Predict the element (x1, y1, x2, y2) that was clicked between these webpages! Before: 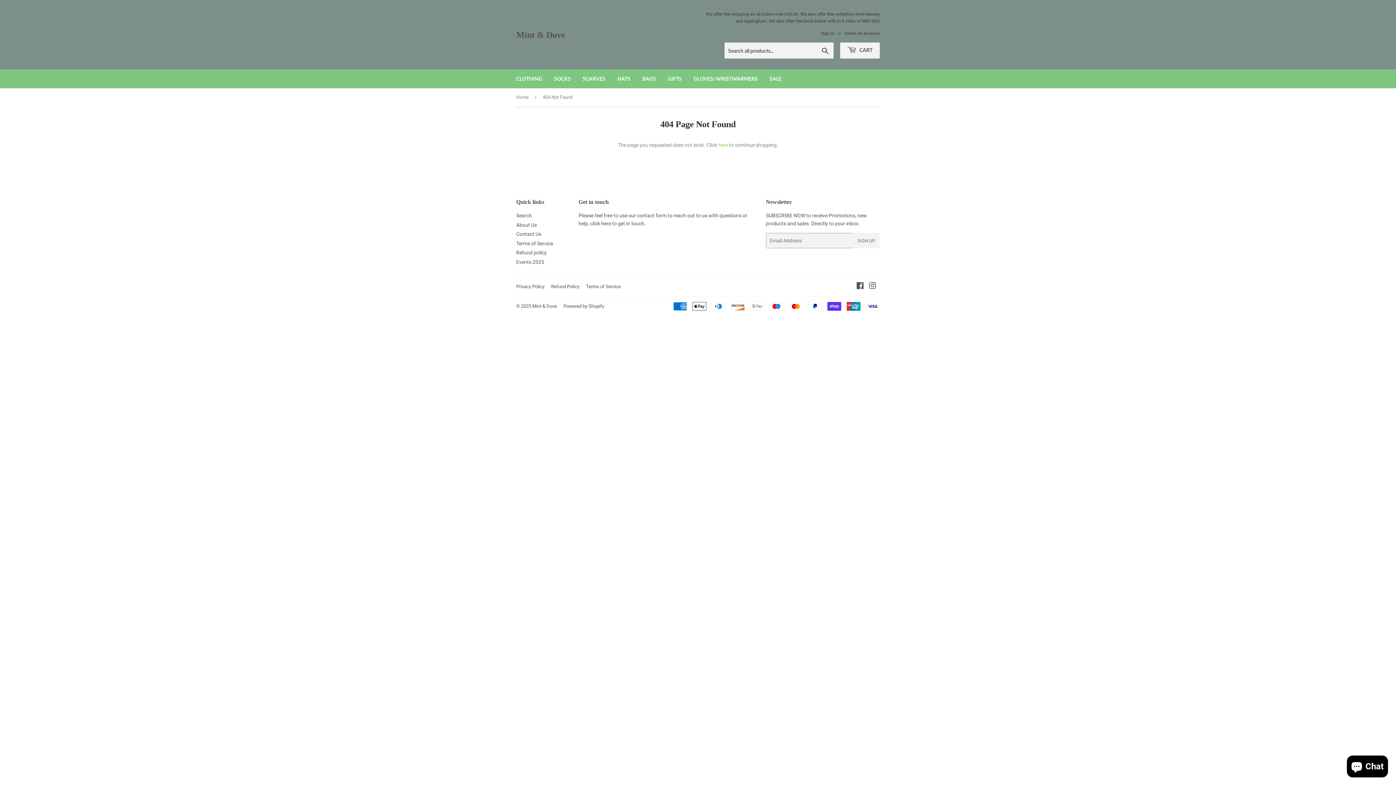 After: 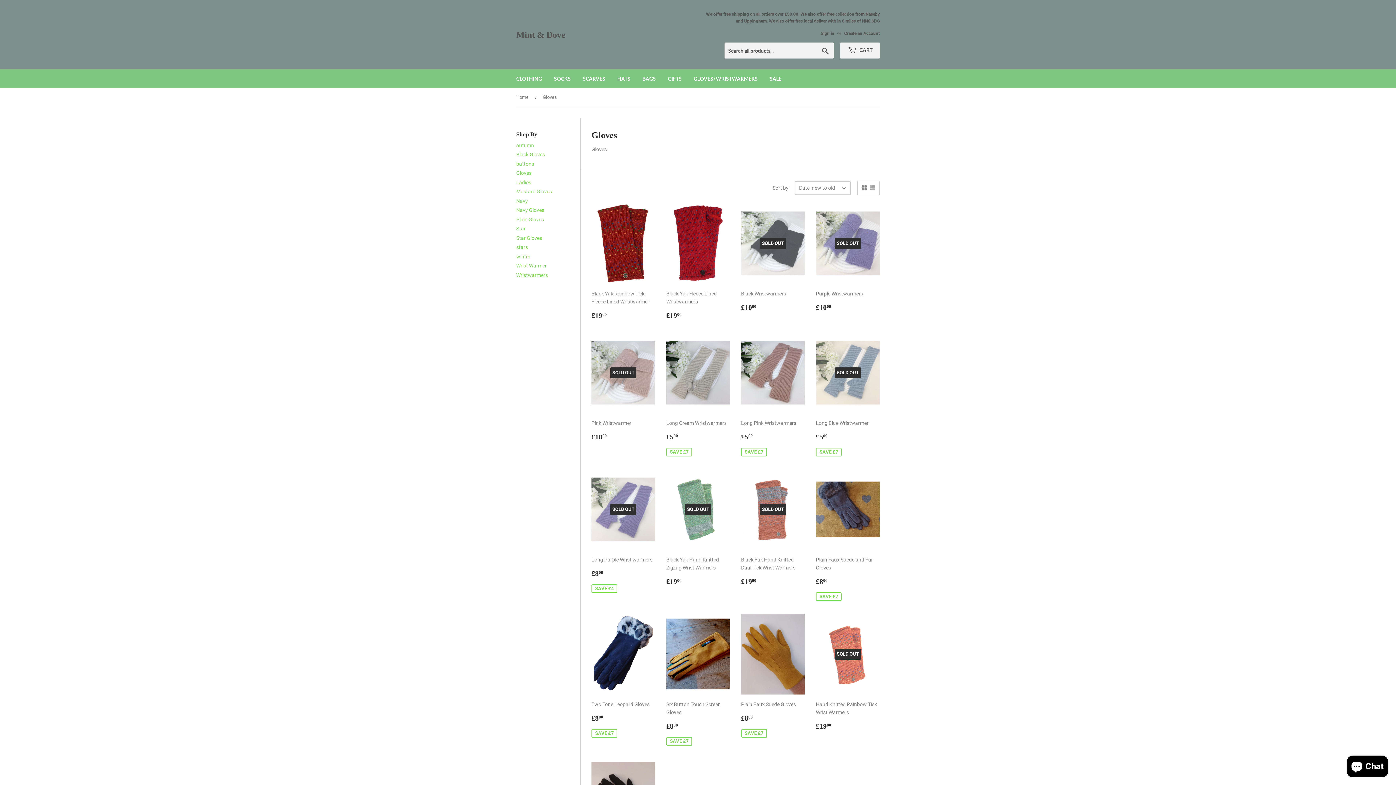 Action: bbox: (688, 69, 763, 88) label: GLOVES/WRISTWARMERS